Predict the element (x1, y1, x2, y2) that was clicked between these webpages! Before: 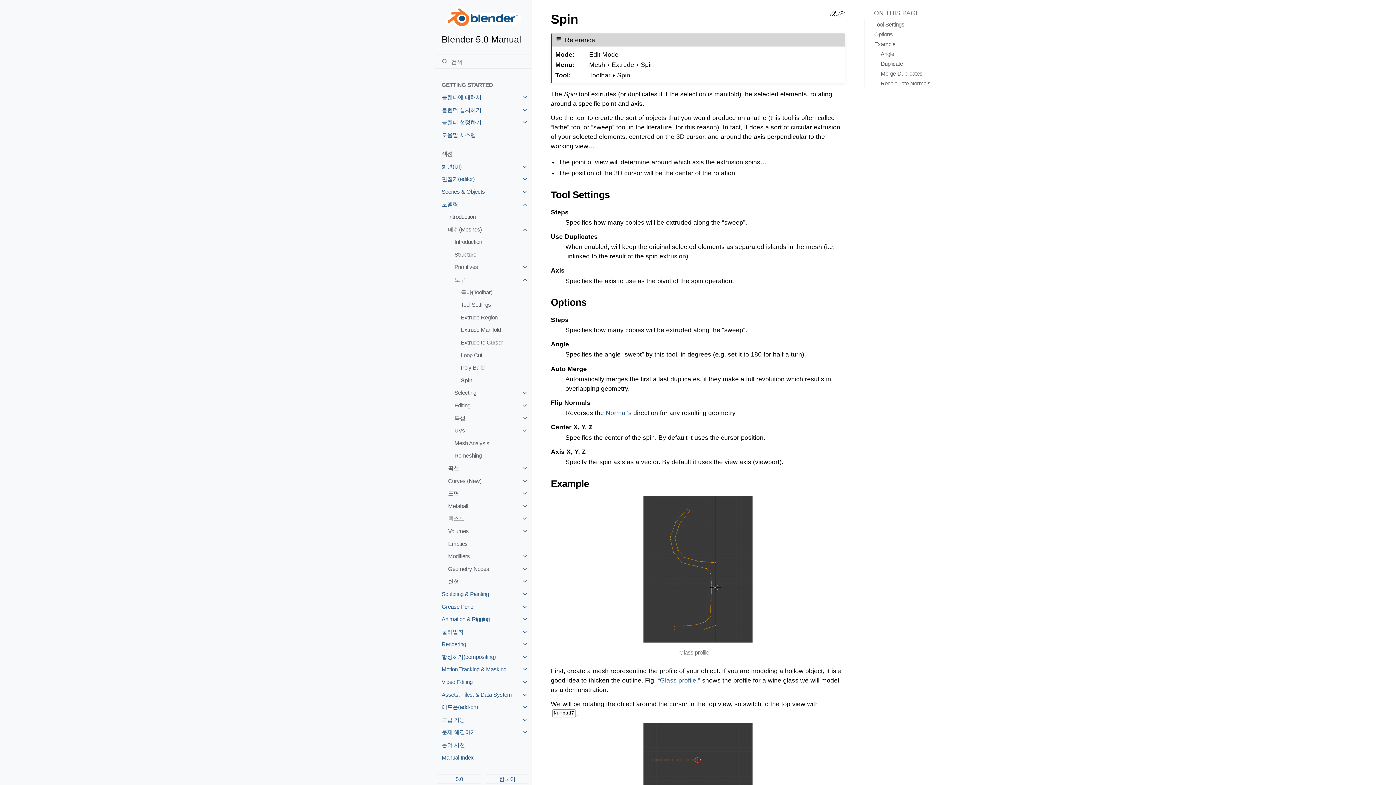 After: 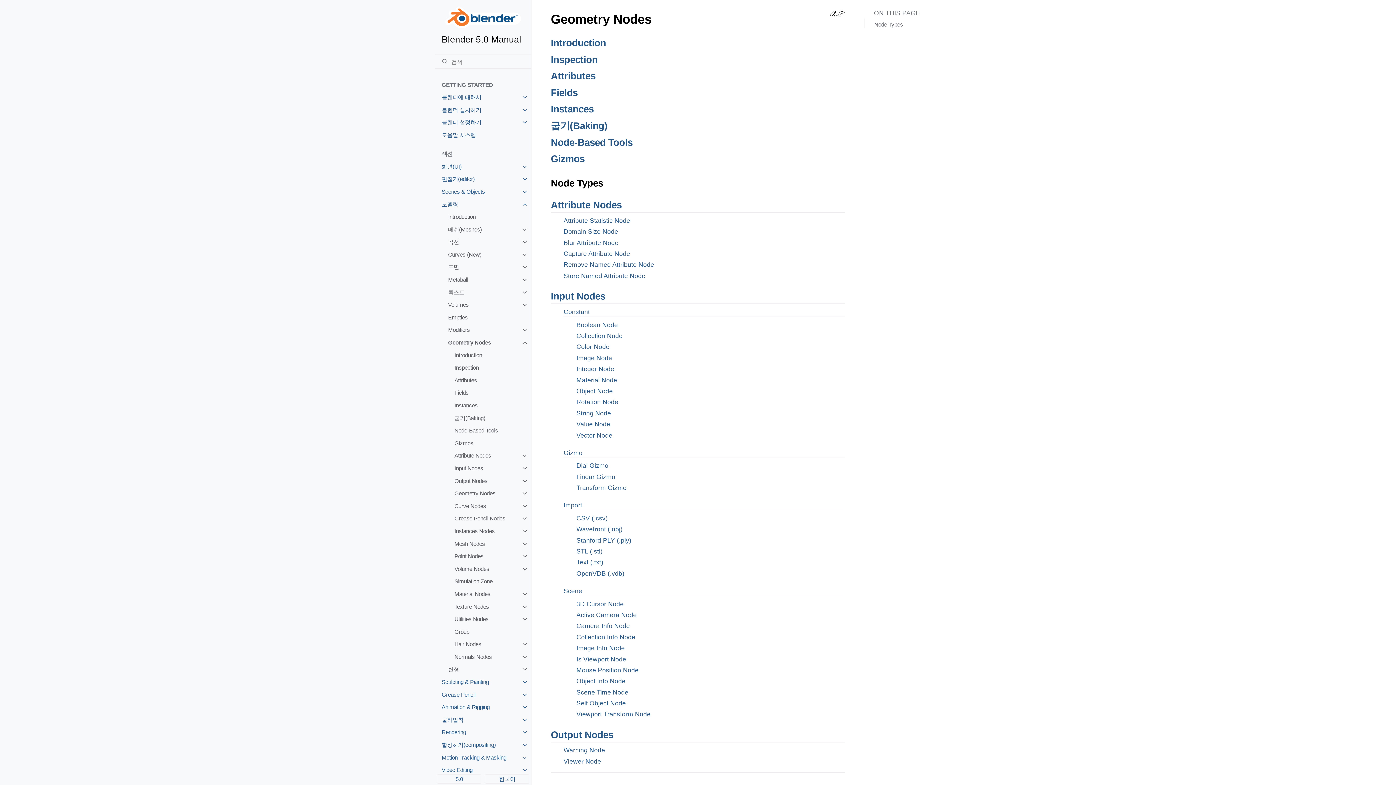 Action: label: Geometry Nodes bbox: (441, 562, 531, 575)